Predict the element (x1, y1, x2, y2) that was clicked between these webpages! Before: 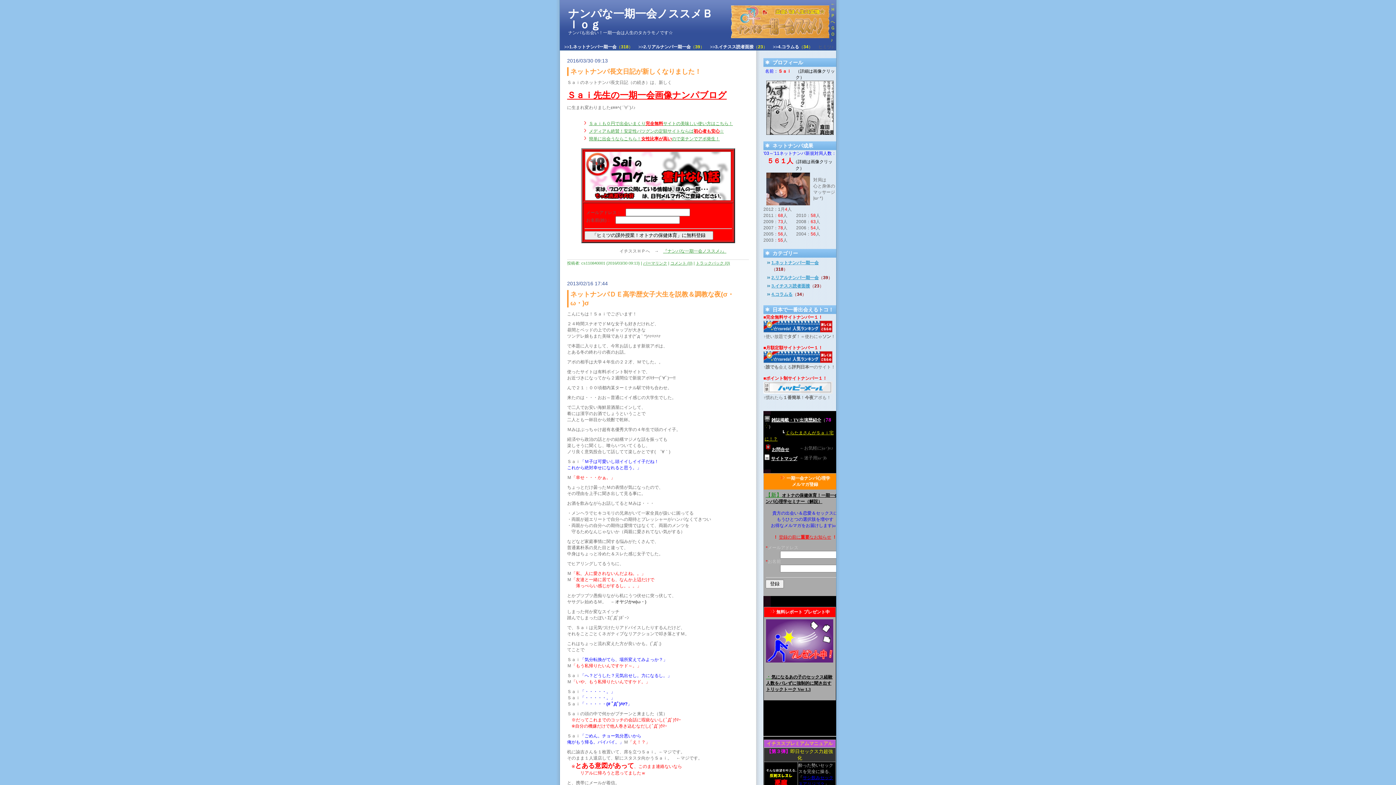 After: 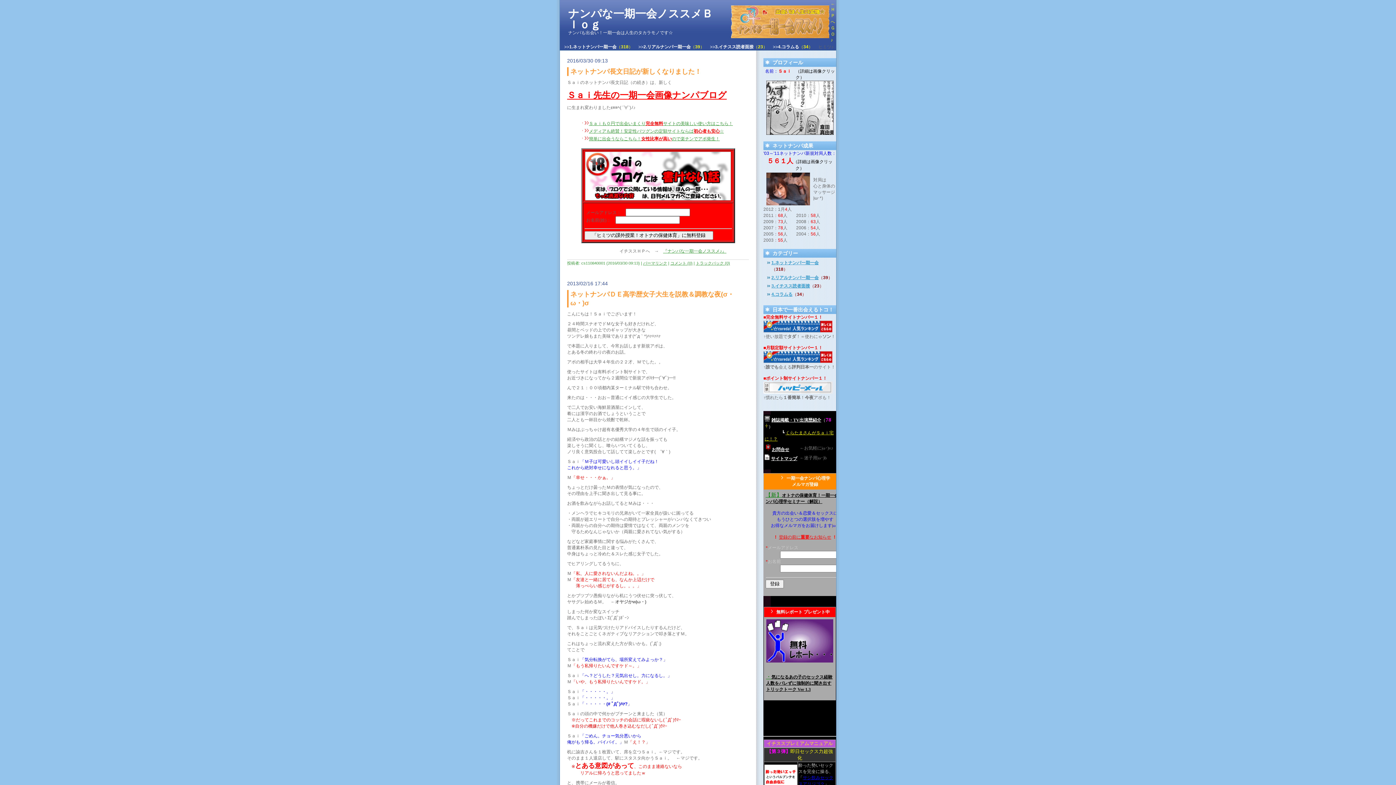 Action: bbox: (763, 328, 832, 333)